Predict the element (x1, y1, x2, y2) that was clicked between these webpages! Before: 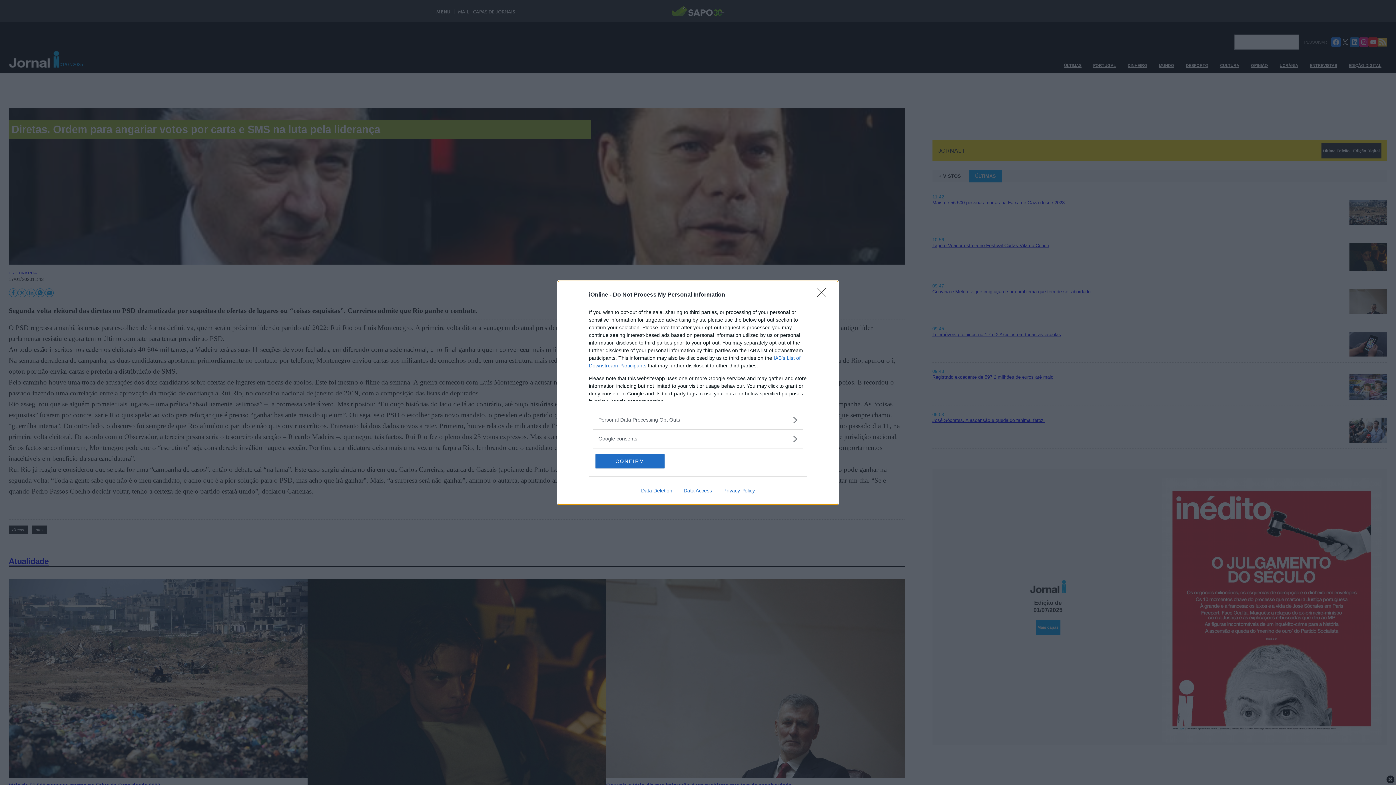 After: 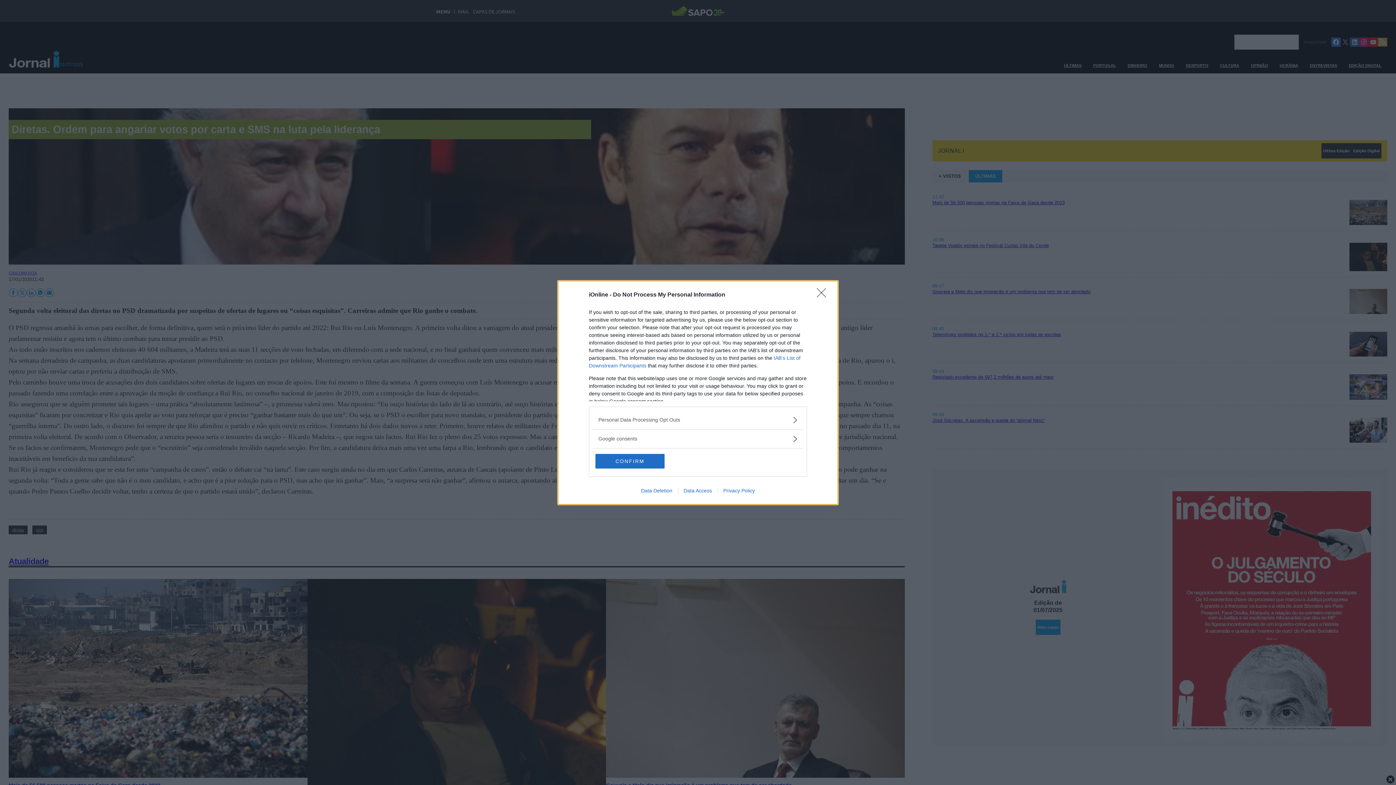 Action: label: Privacy Policy bbox: (717, 487, 760, 493)